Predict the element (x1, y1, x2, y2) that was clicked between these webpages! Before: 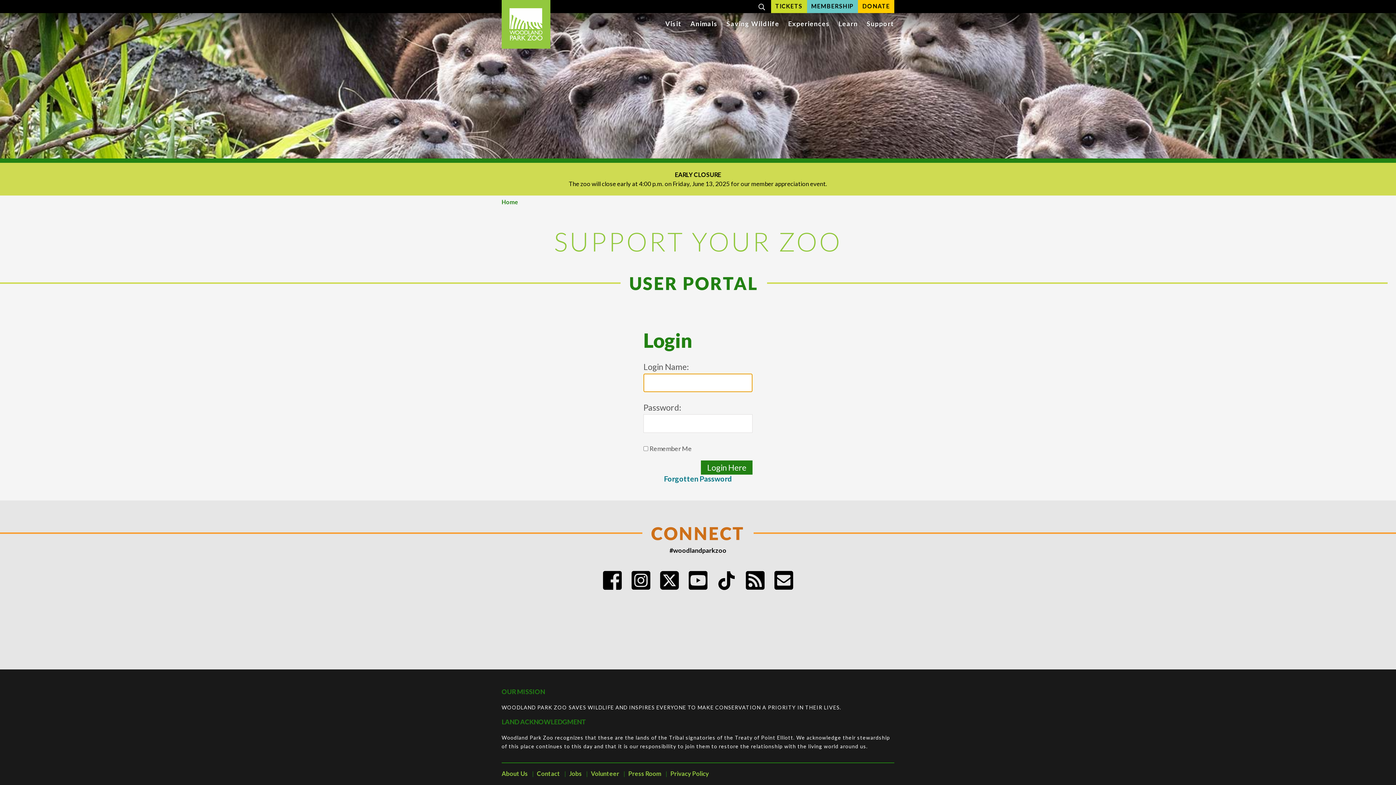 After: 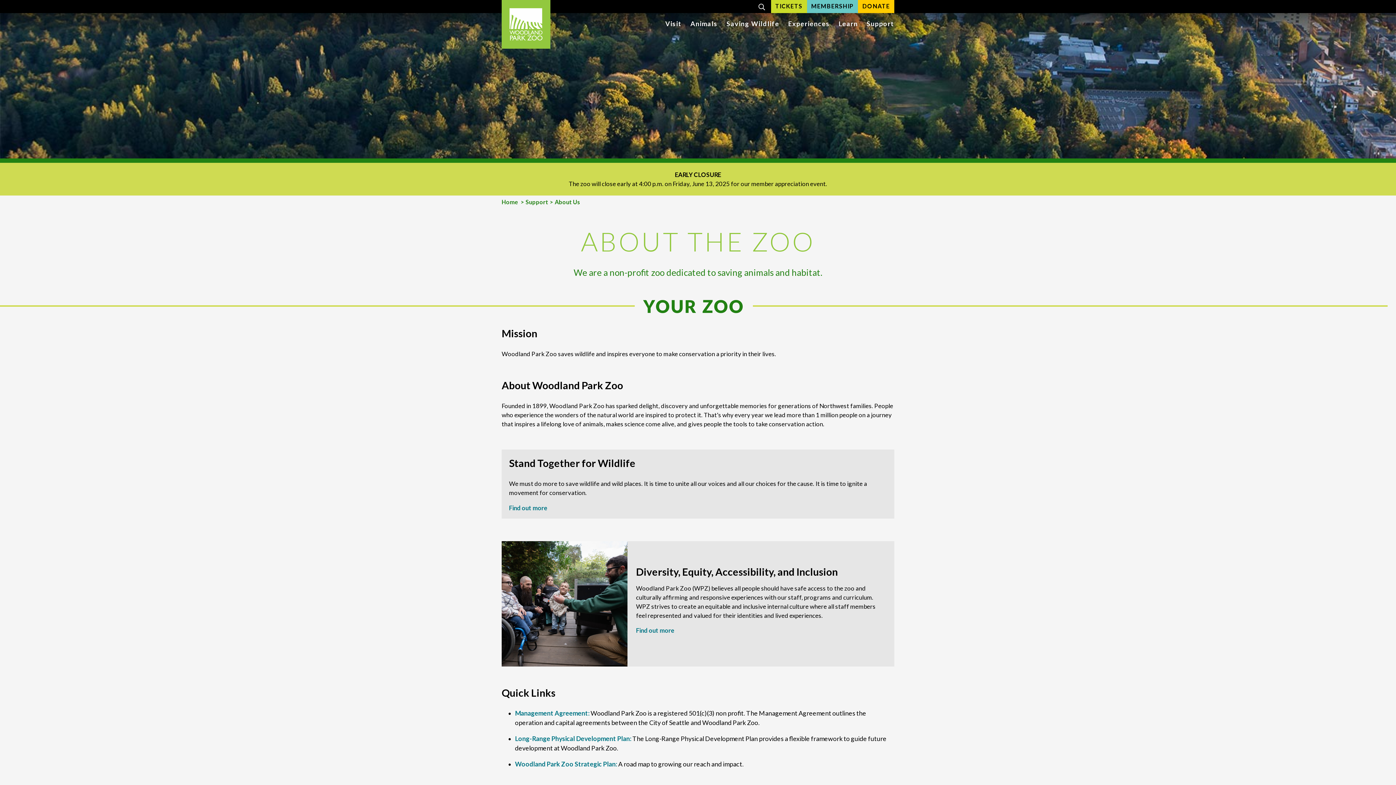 Action: bbox: (501, 770, 528, 777) label: About Us